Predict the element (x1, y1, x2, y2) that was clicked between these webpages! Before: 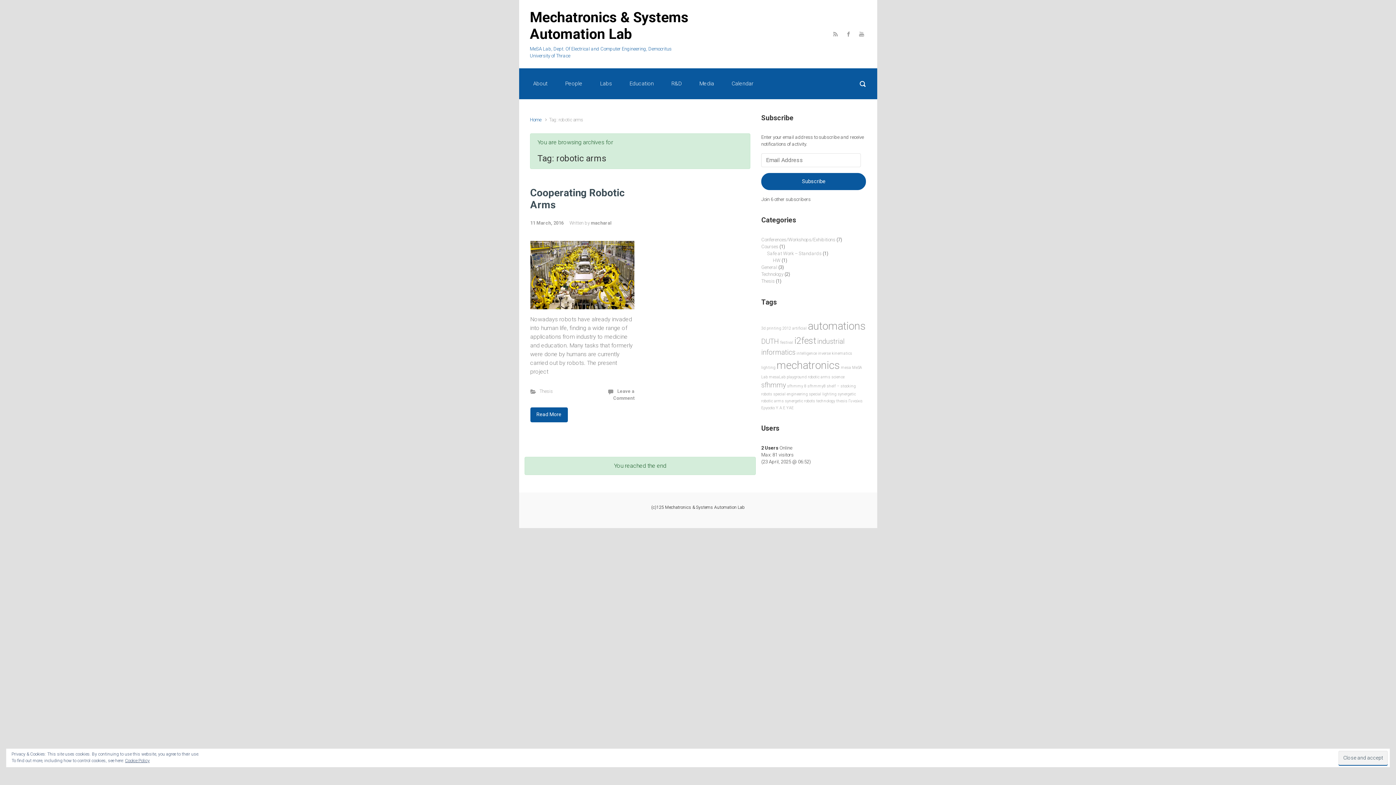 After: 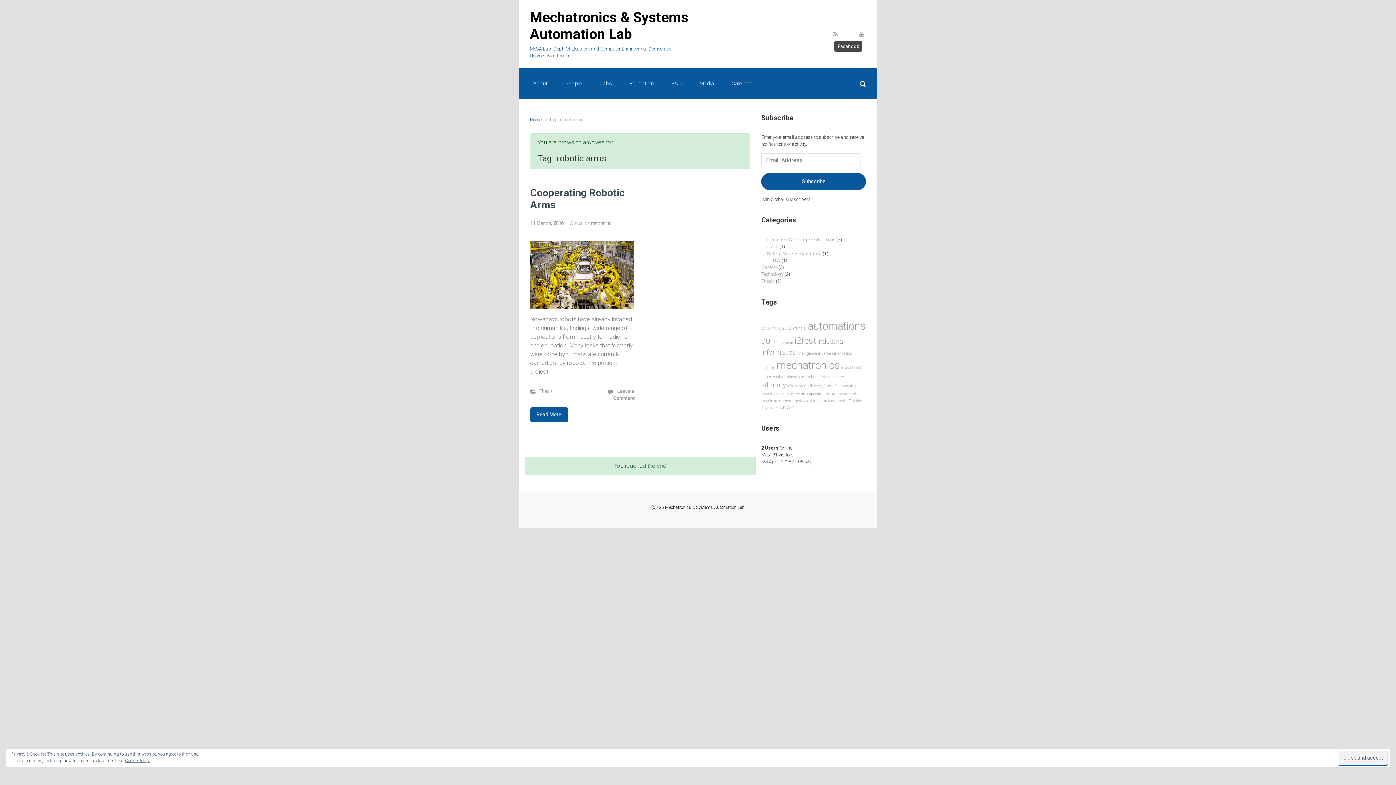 Action: bbox: (843, 29, 853, 38)